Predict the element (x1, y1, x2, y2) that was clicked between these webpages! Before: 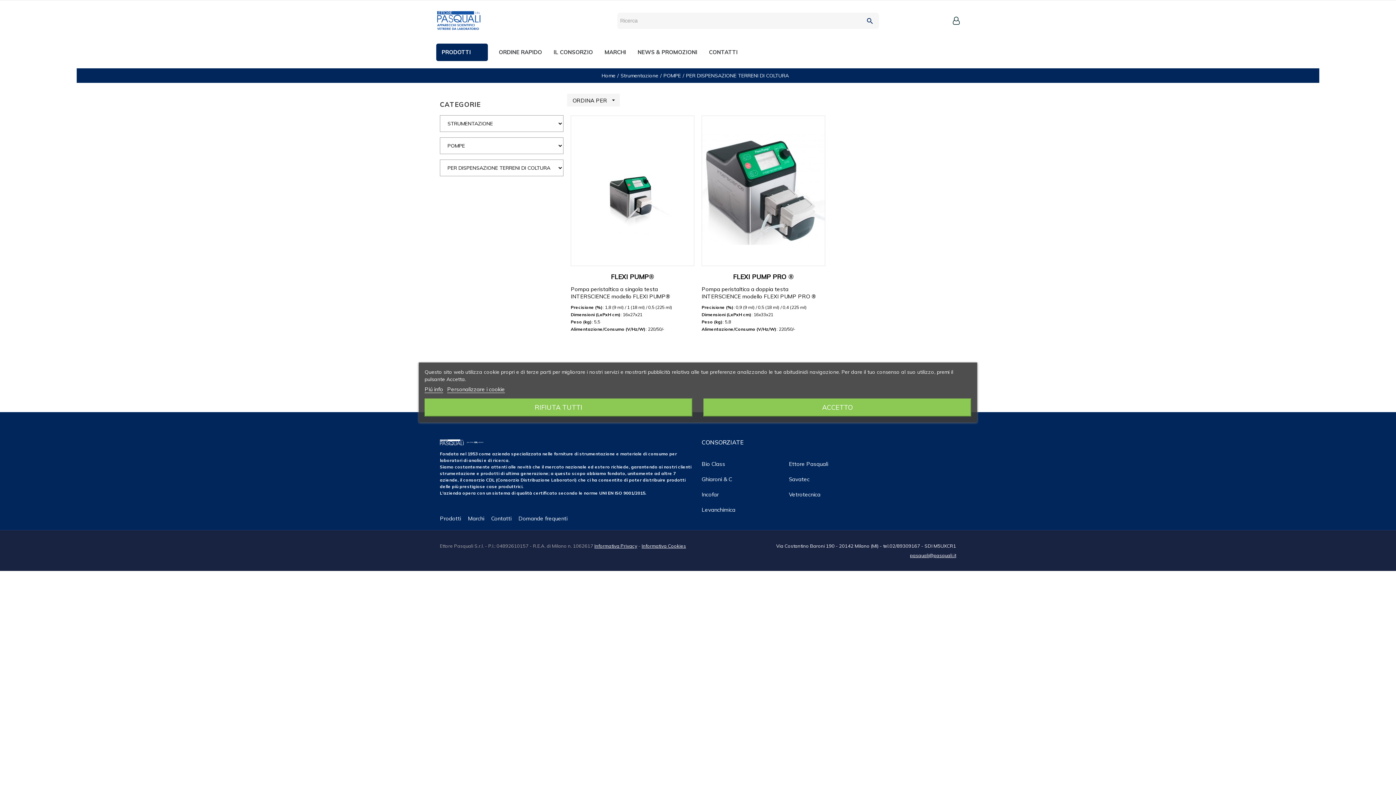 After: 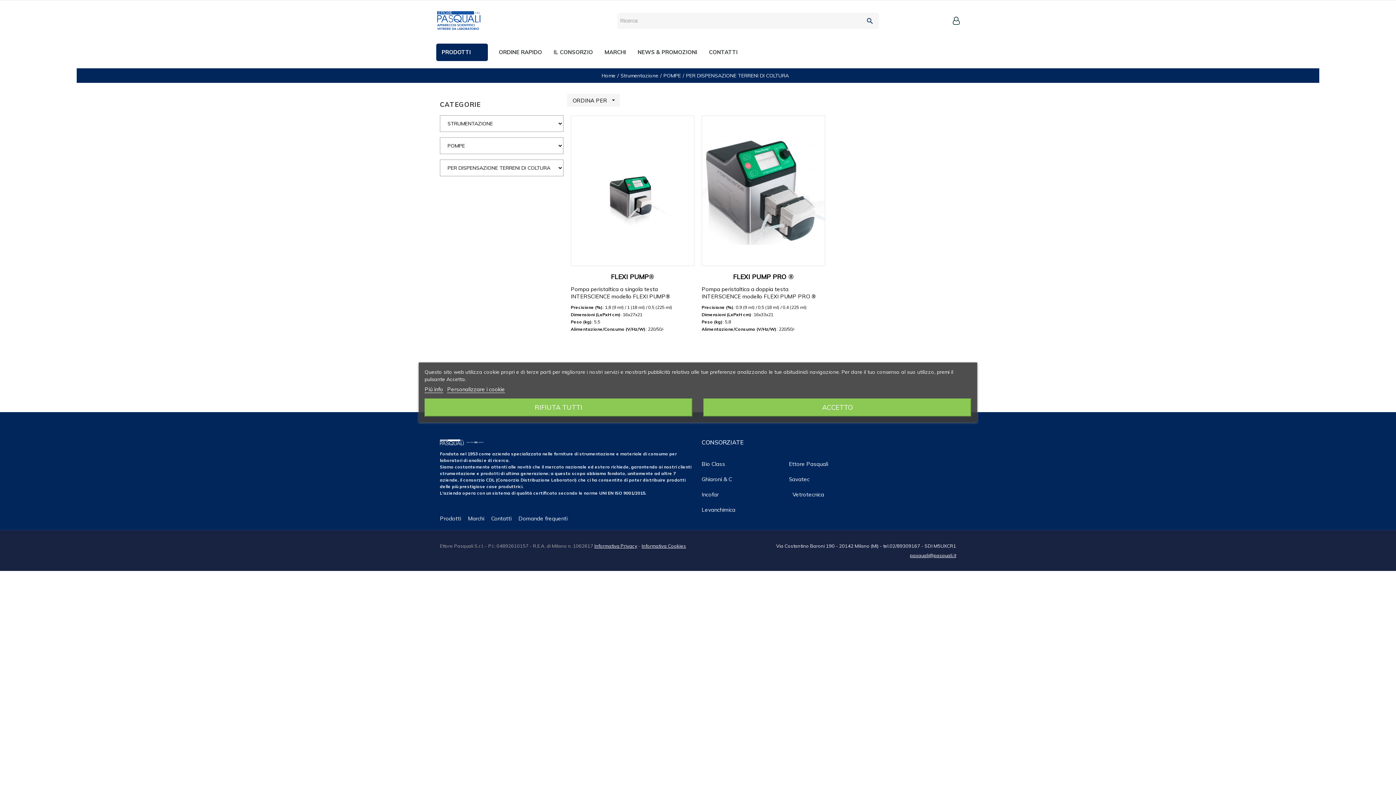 Action: label: Vetrotecnica bbox: (789, 487, 869, 502)